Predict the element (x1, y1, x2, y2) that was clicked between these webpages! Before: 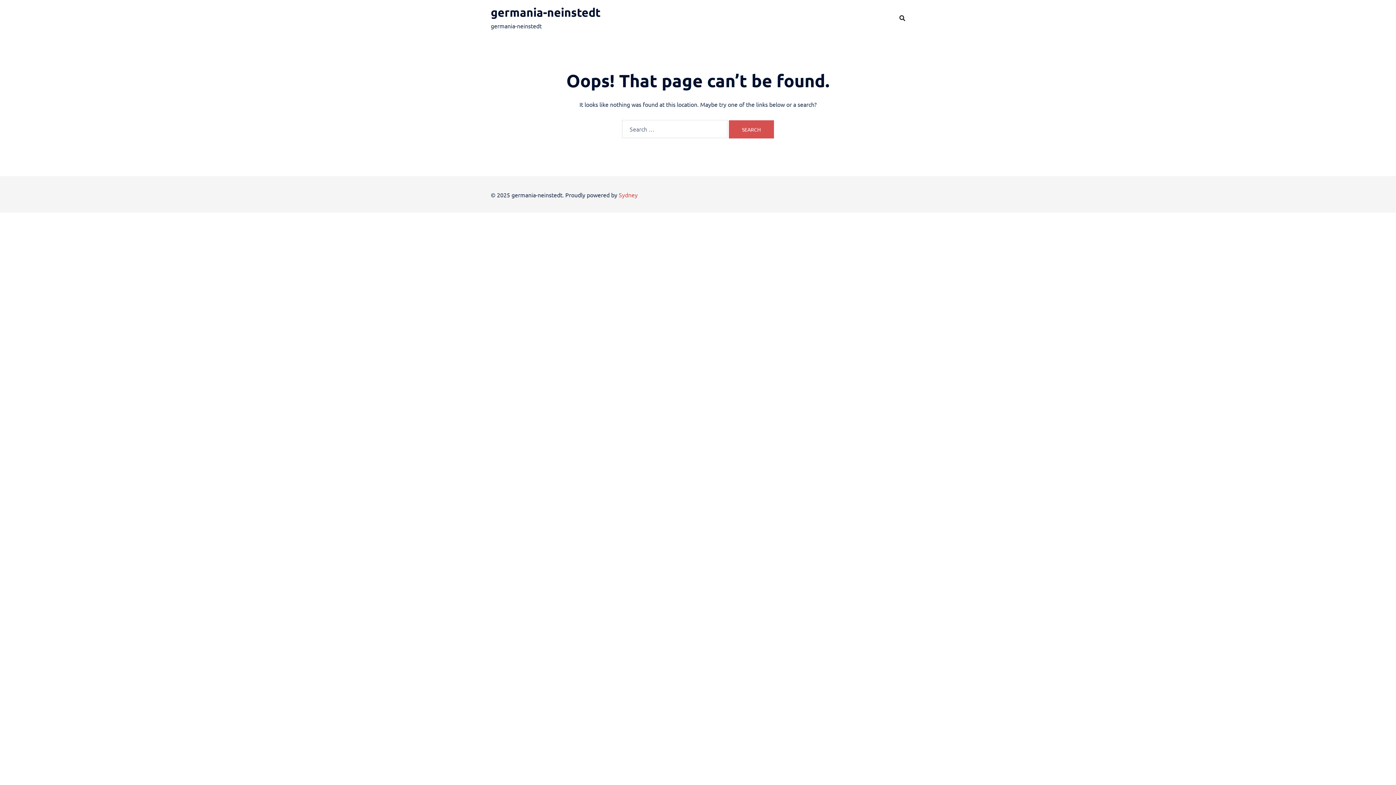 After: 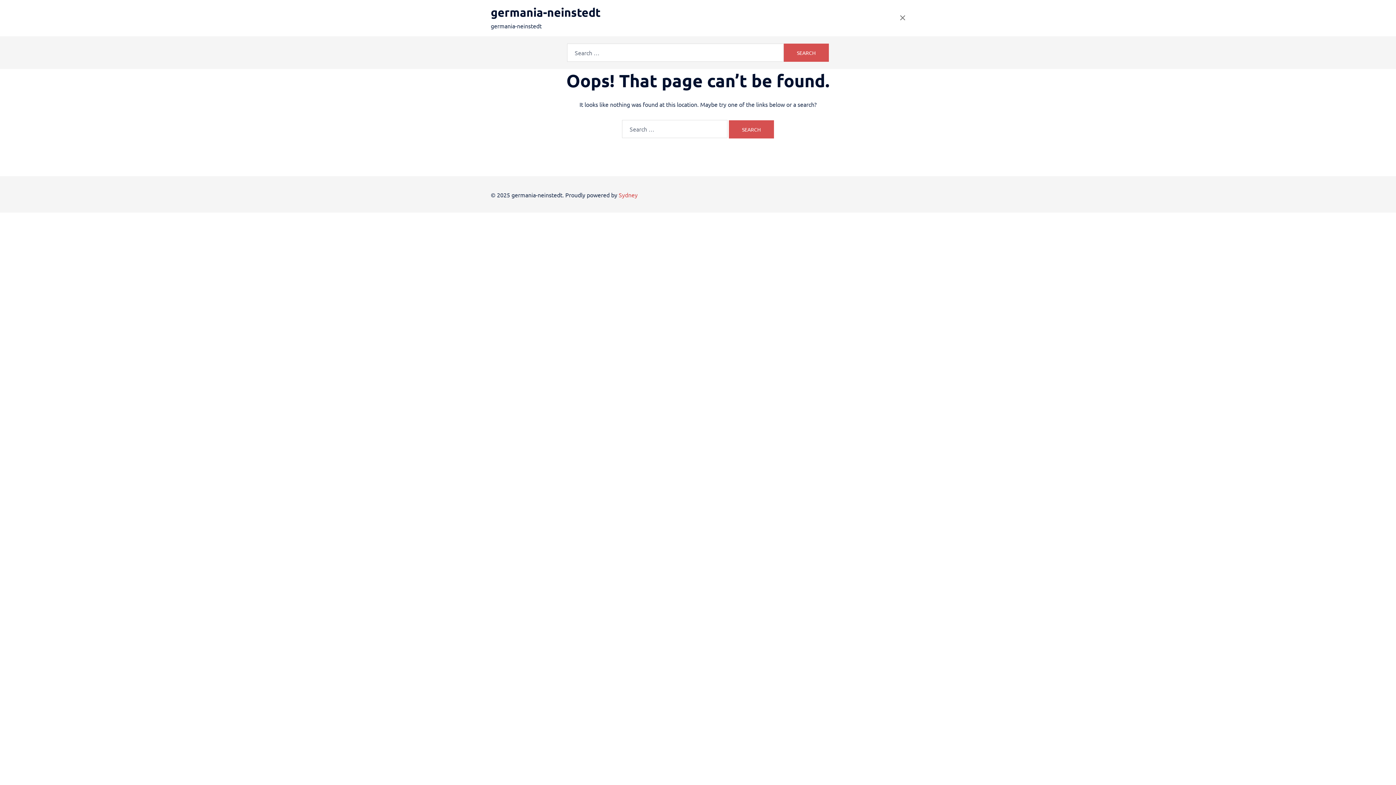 Action: bbox: (899, 15, 905, 20)